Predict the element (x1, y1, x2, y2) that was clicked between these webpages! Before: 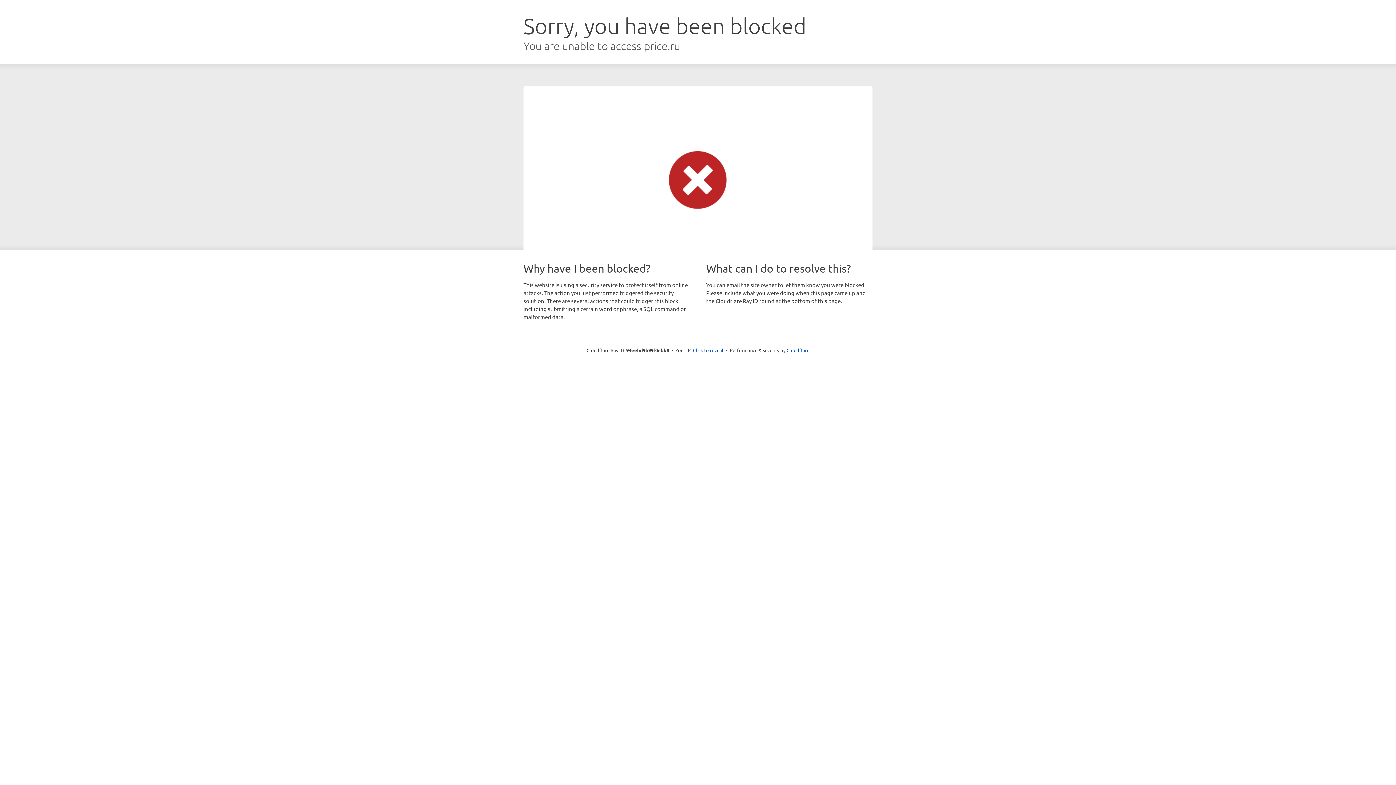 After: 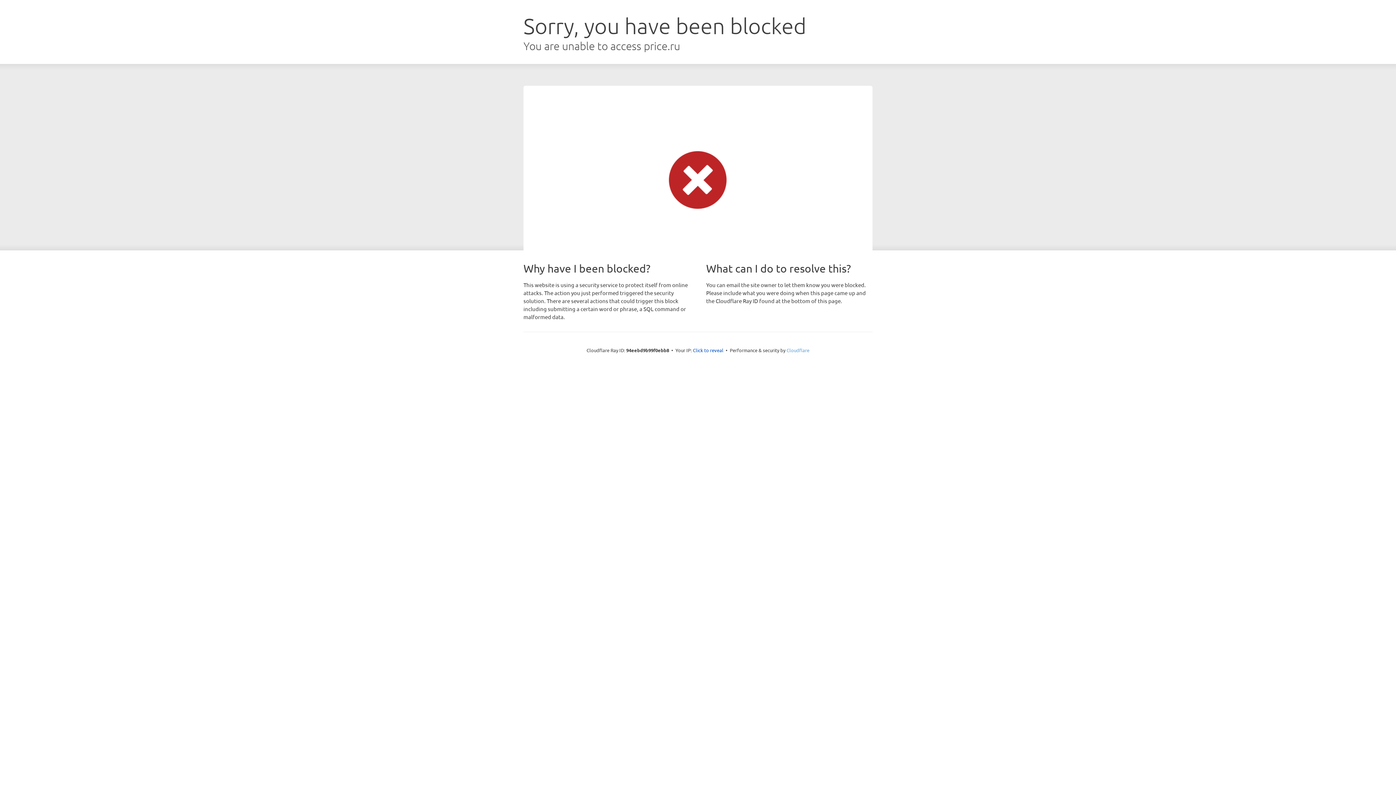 Action: label: Cloudflare bbox: (786, 347, 809, 353)